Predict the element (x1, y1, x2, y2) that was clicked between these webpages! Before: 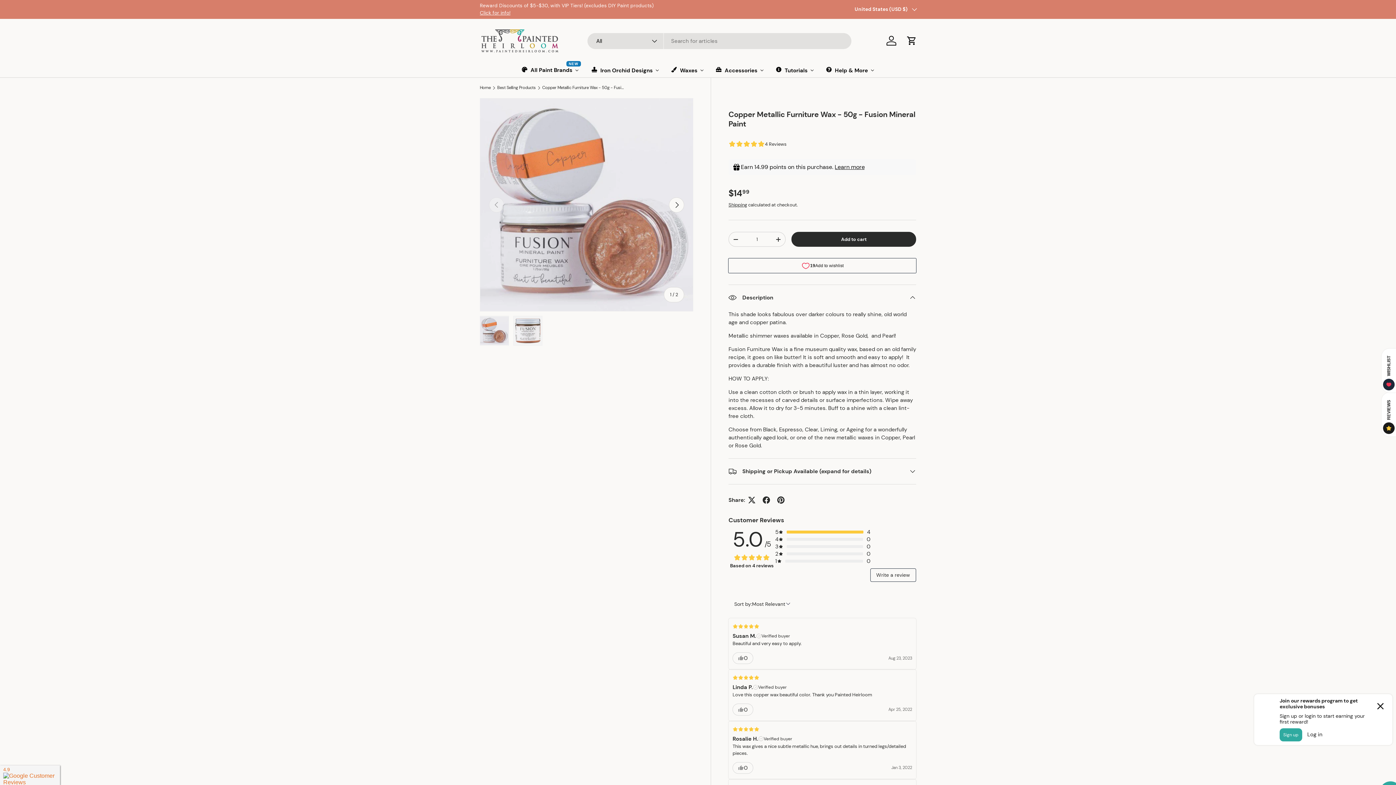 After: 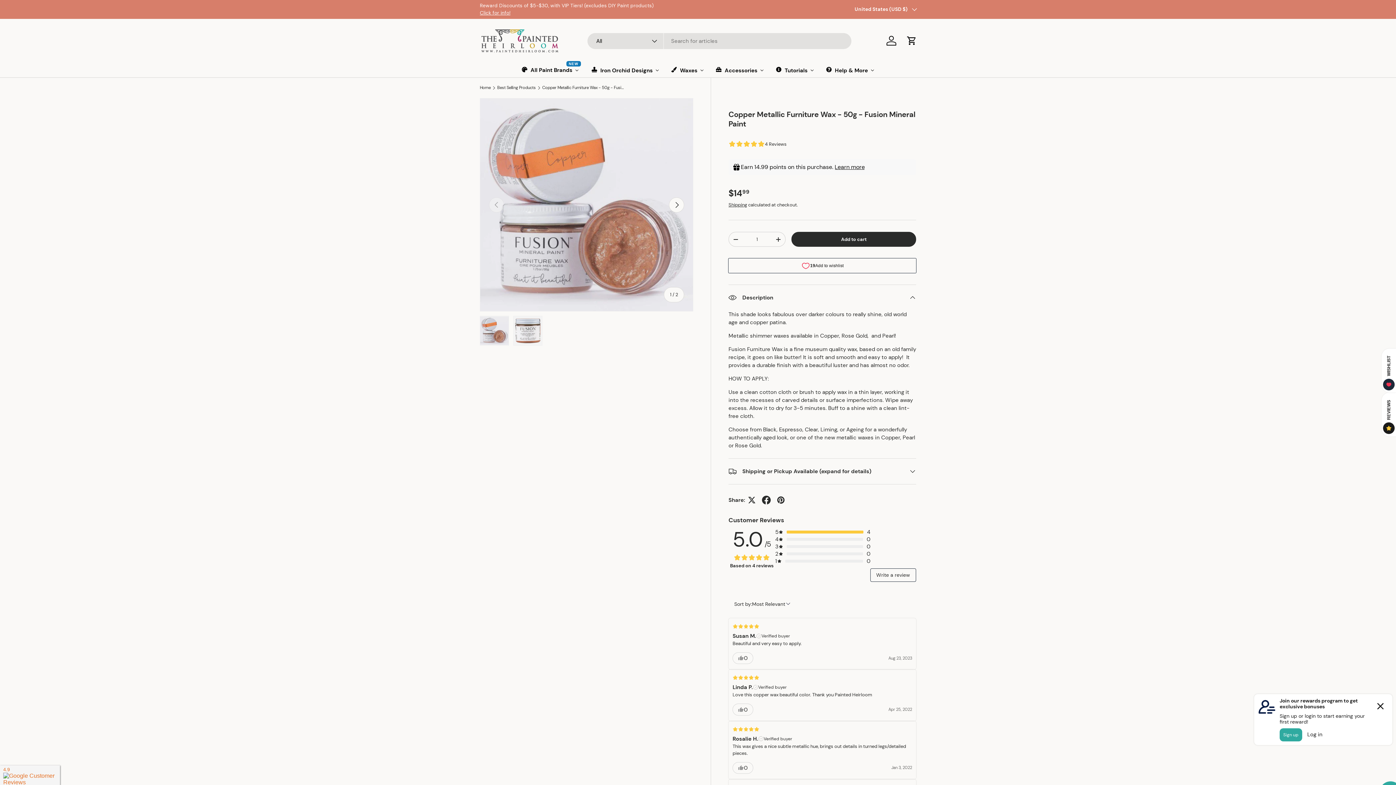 Action: bbox: (759, 493, 773, 507)